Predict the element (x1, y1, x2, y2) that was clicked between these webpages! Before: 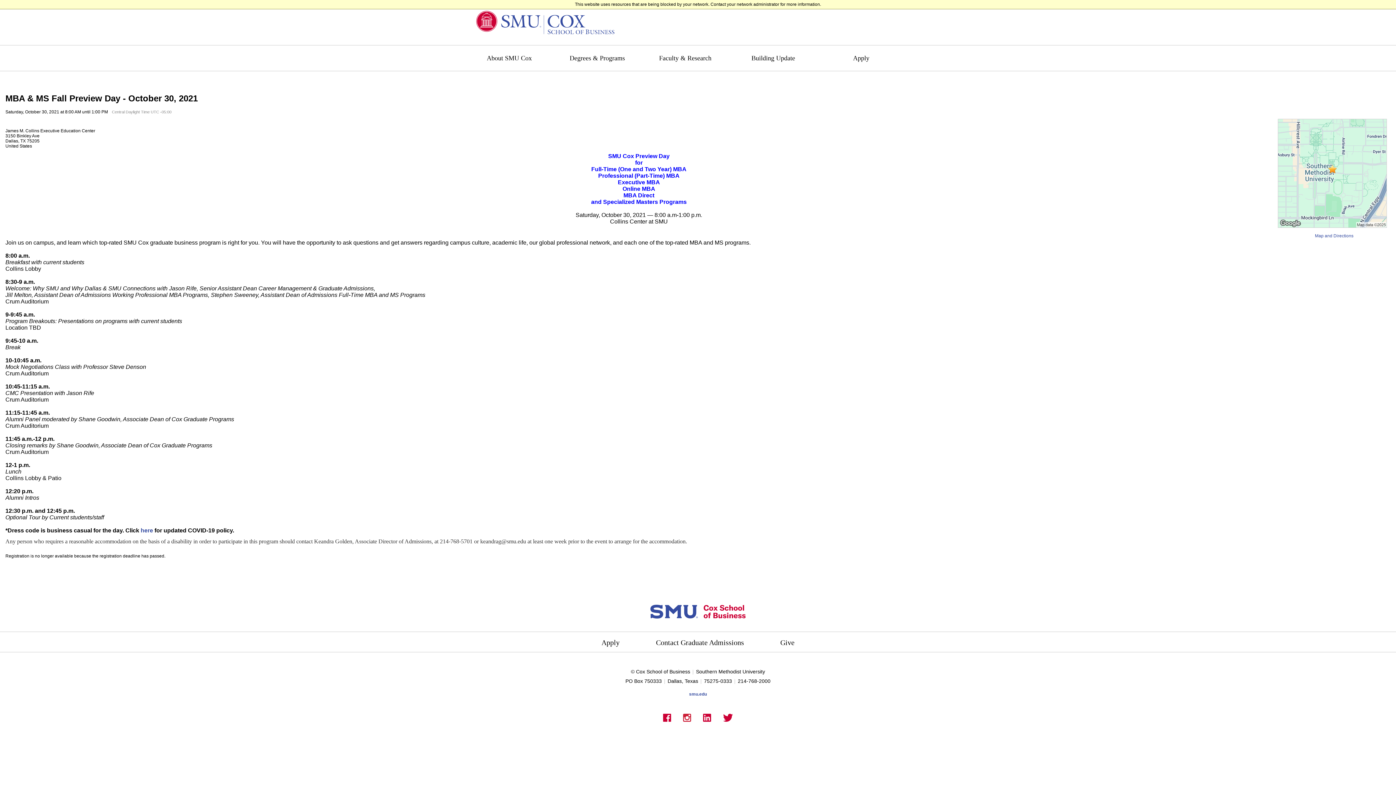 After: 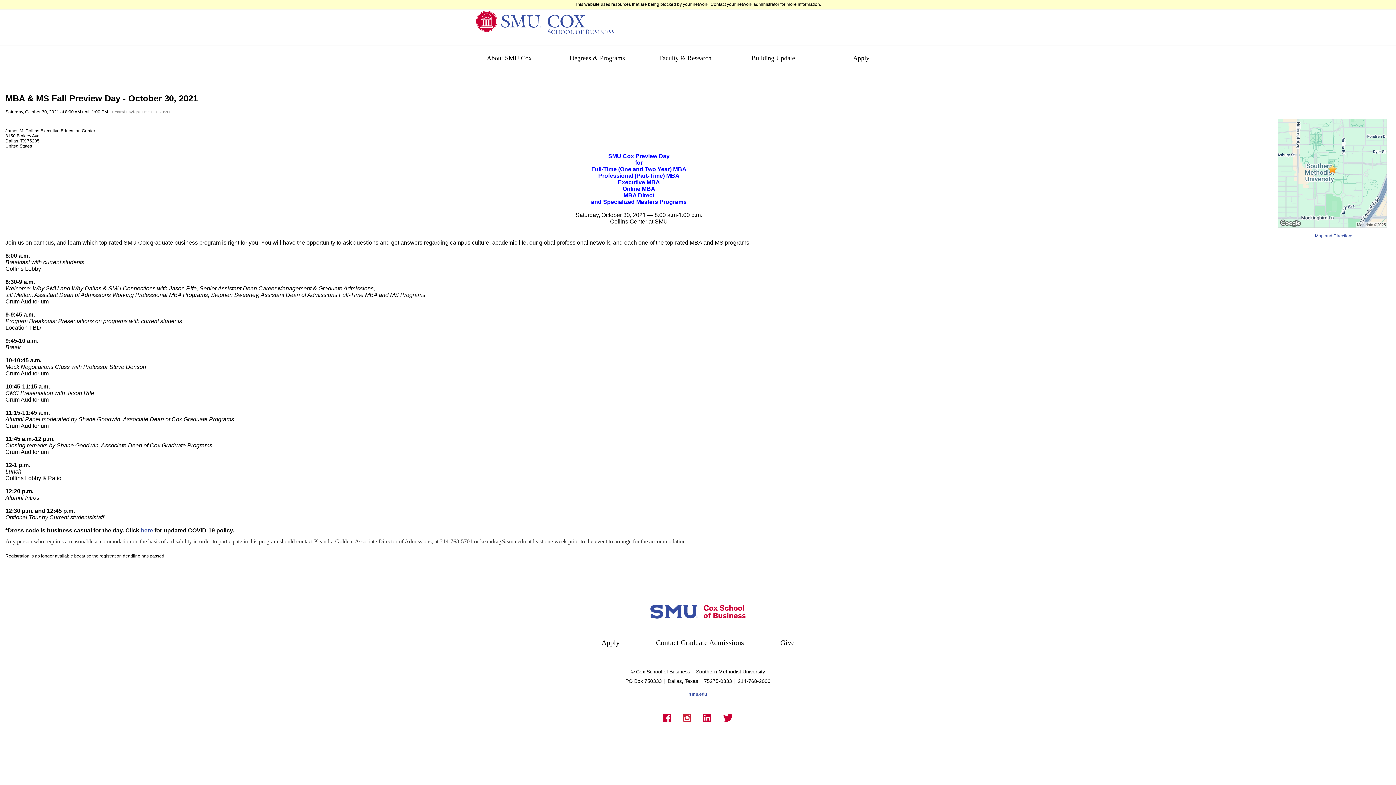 Action: label: Map and Directions bbox: (1315, 233, 1353, 238)